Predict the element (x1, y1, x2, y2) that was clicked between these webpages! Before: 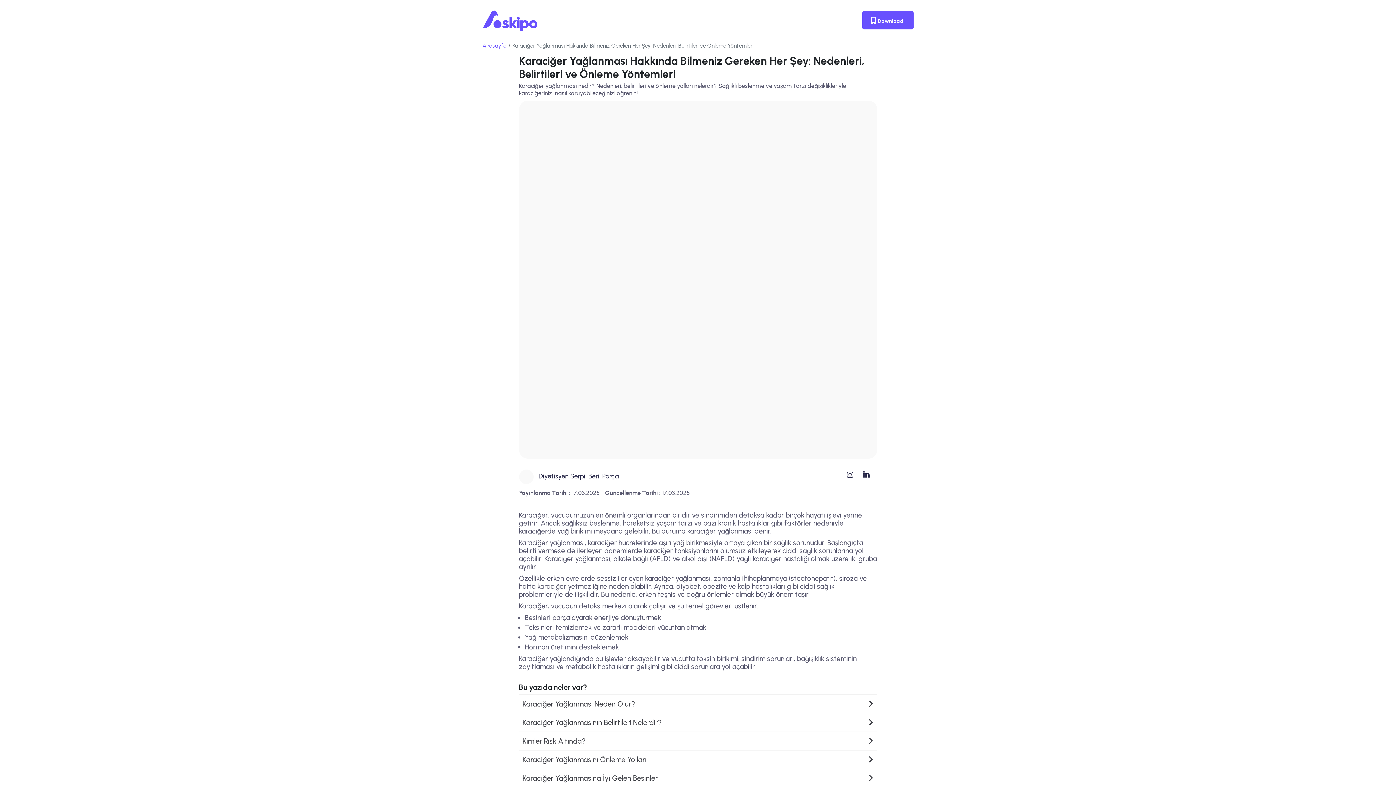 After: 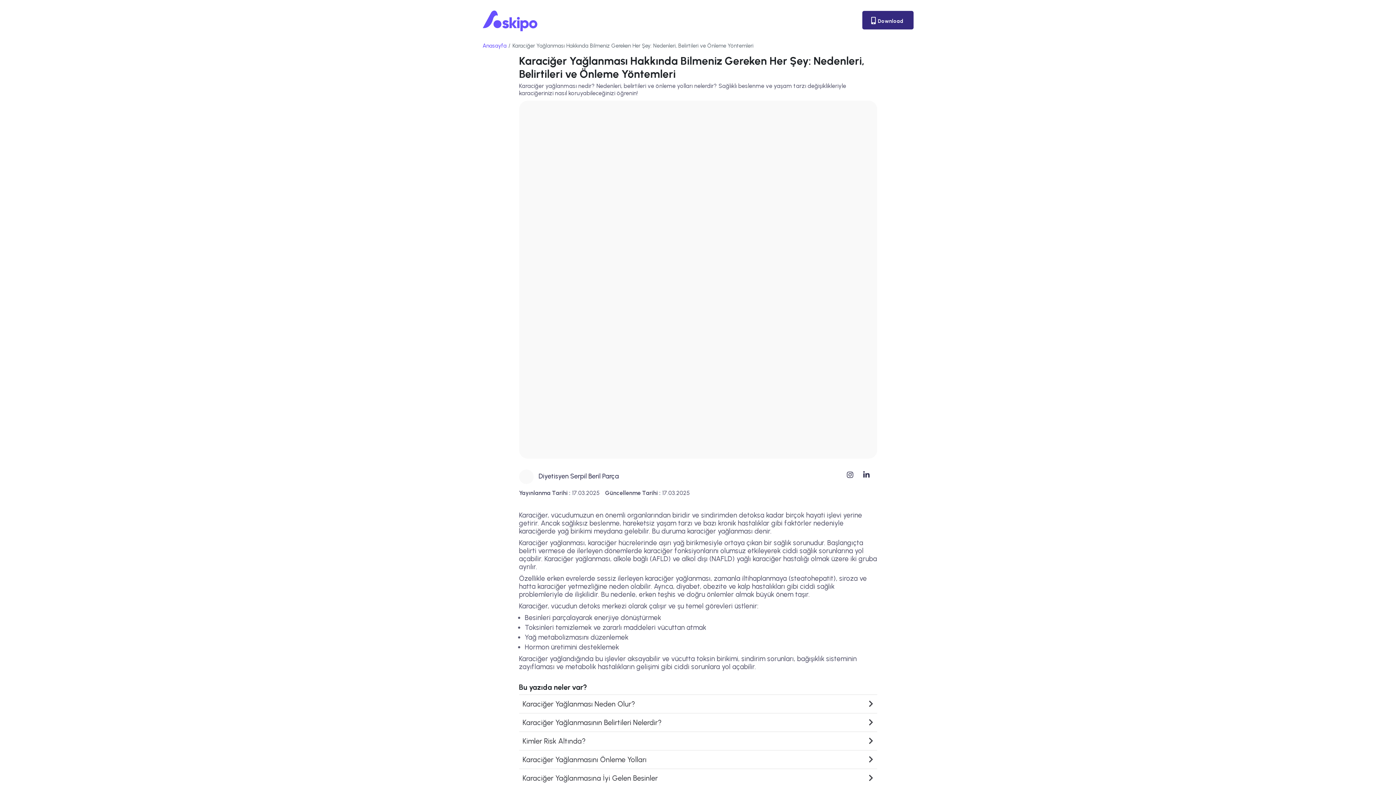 Action: label:  Download bbox: (862, 10, 913, 29)